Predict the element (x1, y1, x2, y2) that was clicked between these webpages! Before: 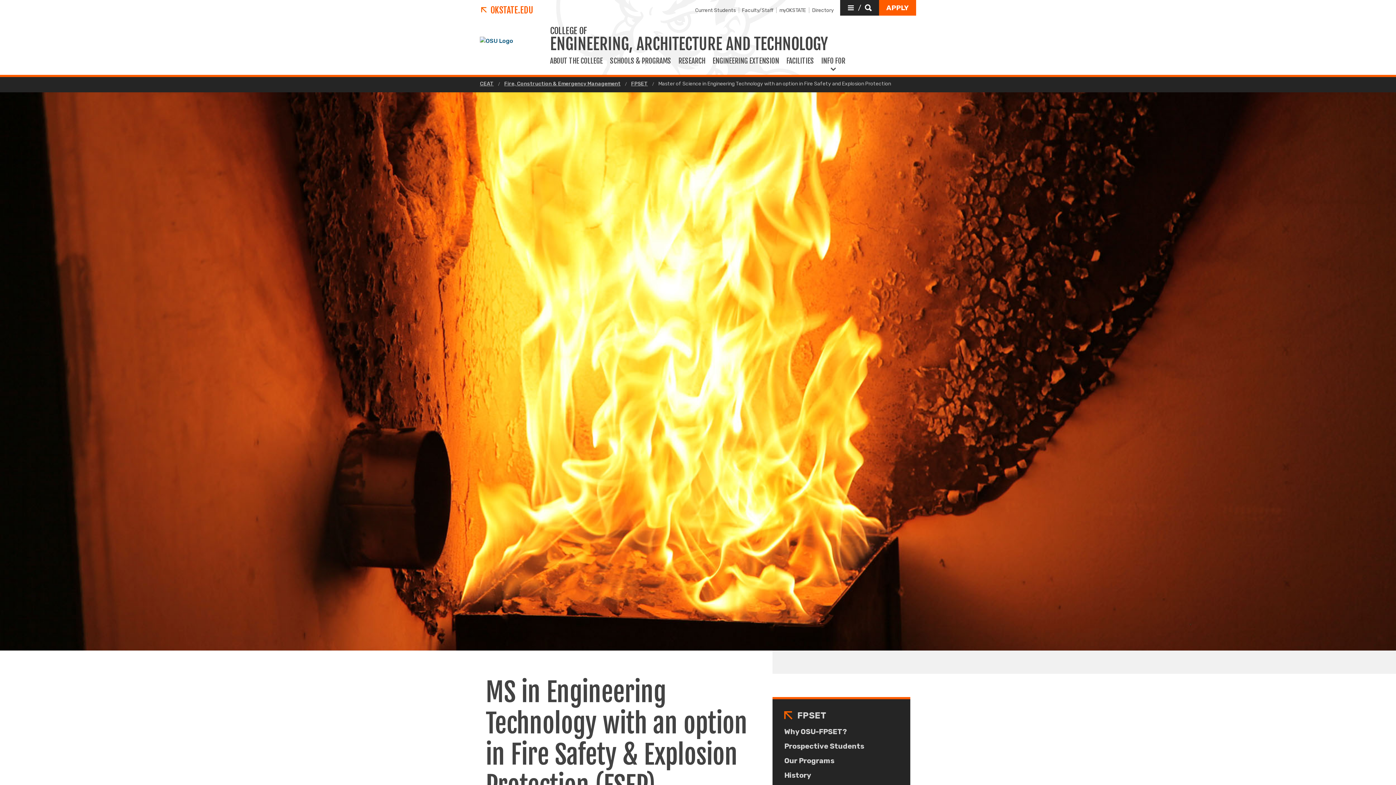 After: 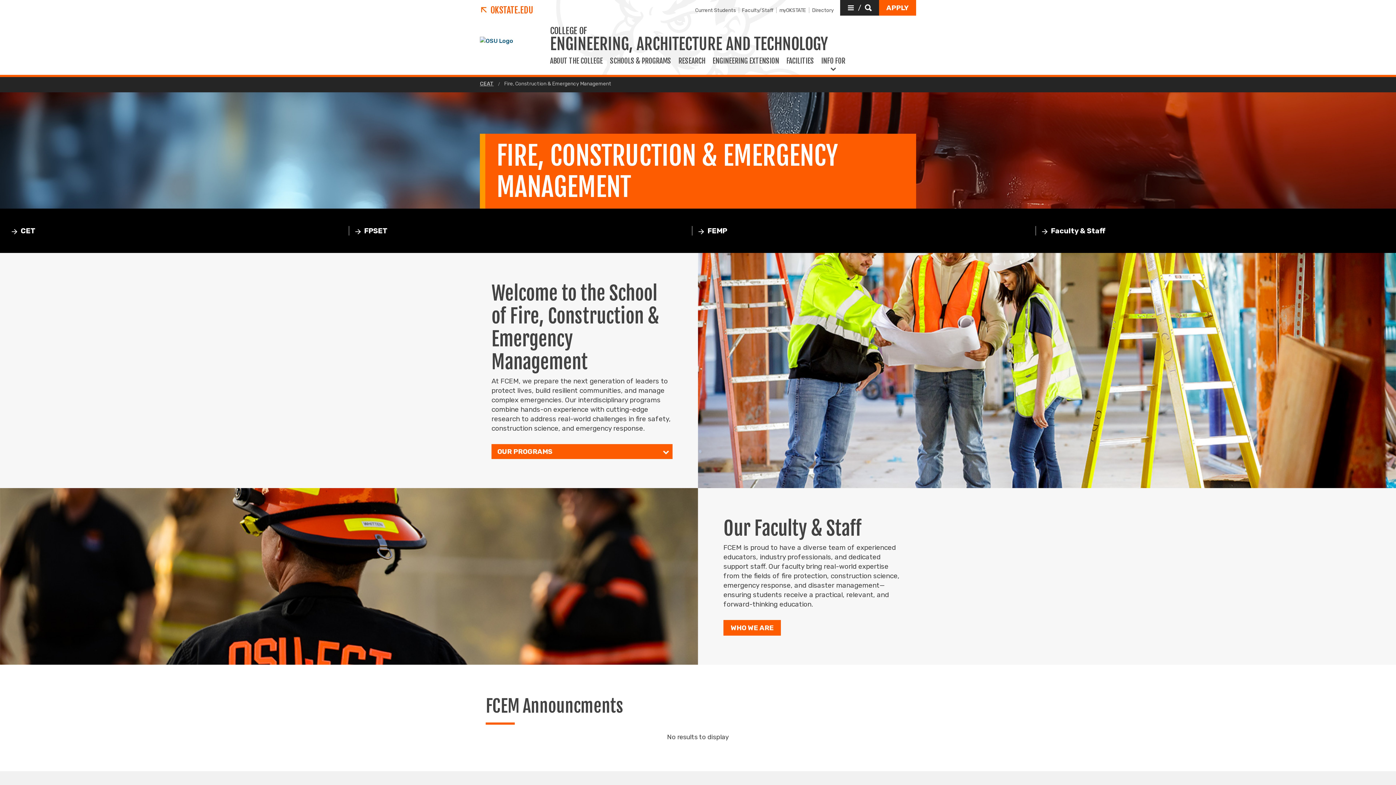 Action: bbox: (504, 81, 620, 86) label: Fire, Construction & Emergency Management